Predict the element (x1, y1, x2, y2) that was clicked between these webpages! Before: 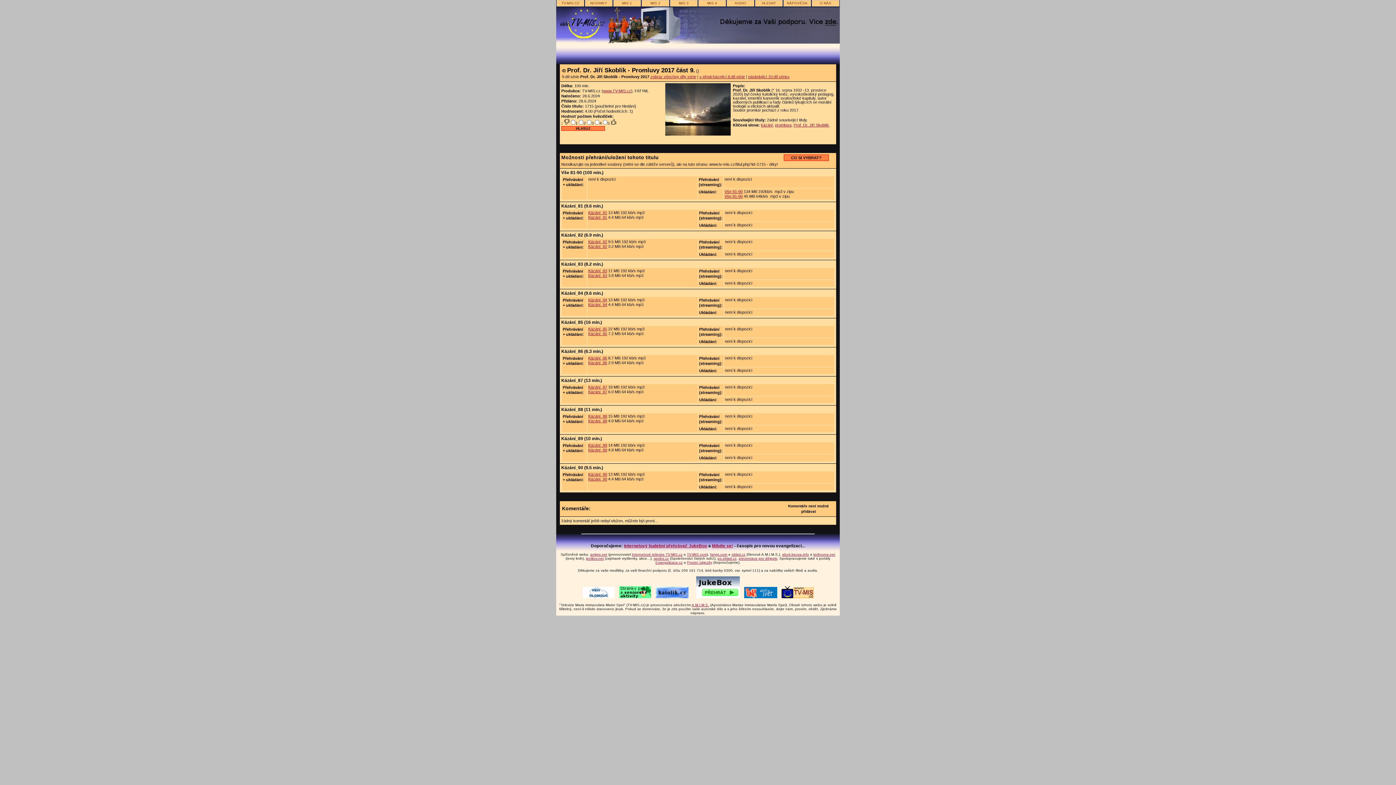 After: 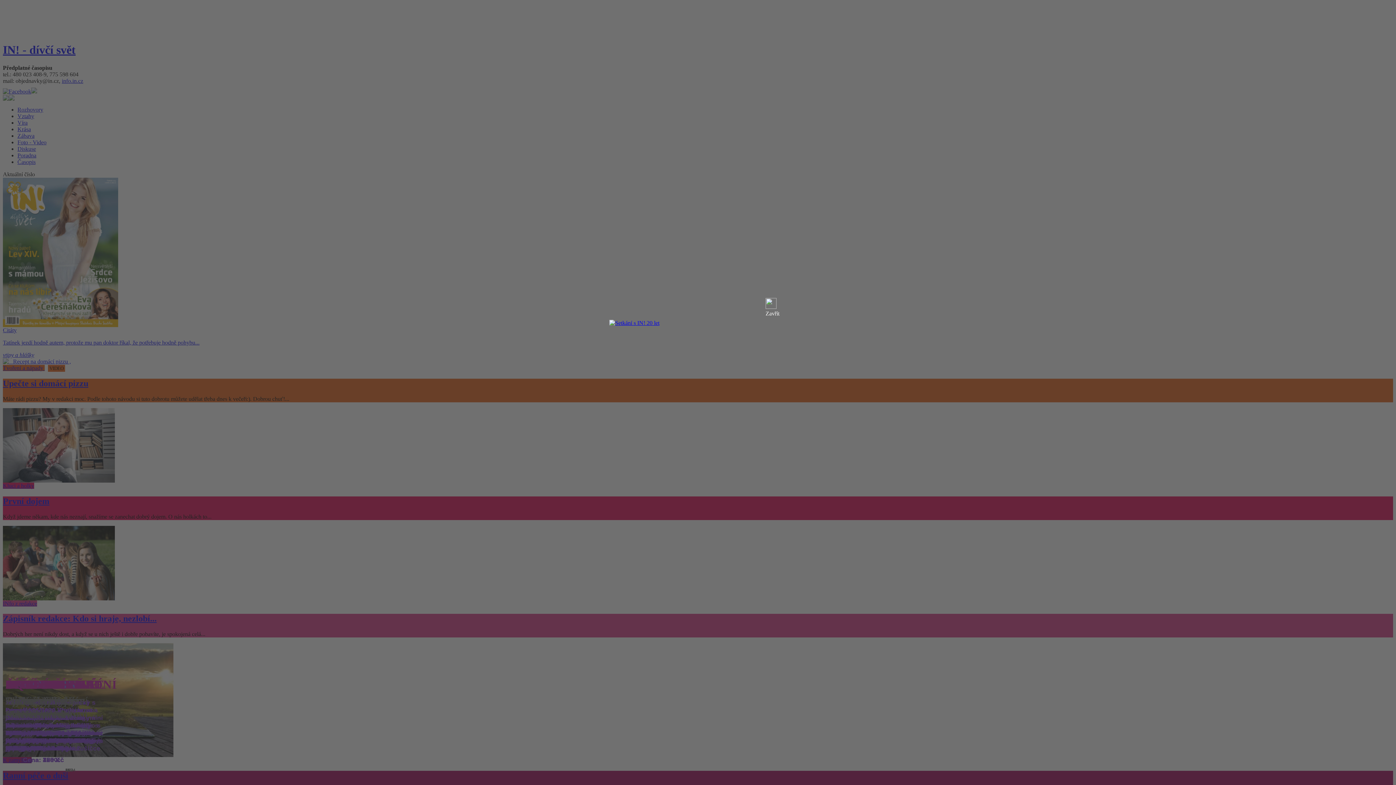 Action: bbox: (744, 595, 777, 599)